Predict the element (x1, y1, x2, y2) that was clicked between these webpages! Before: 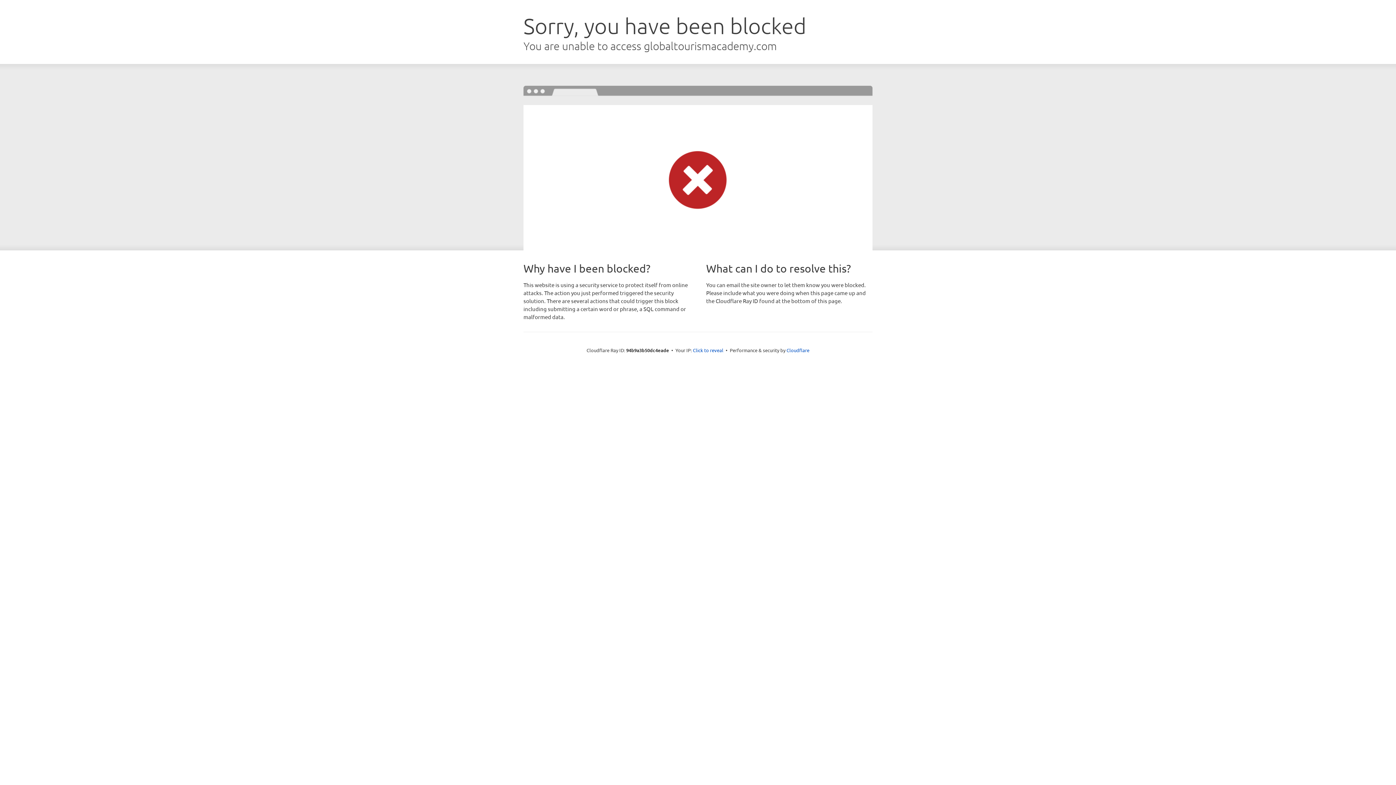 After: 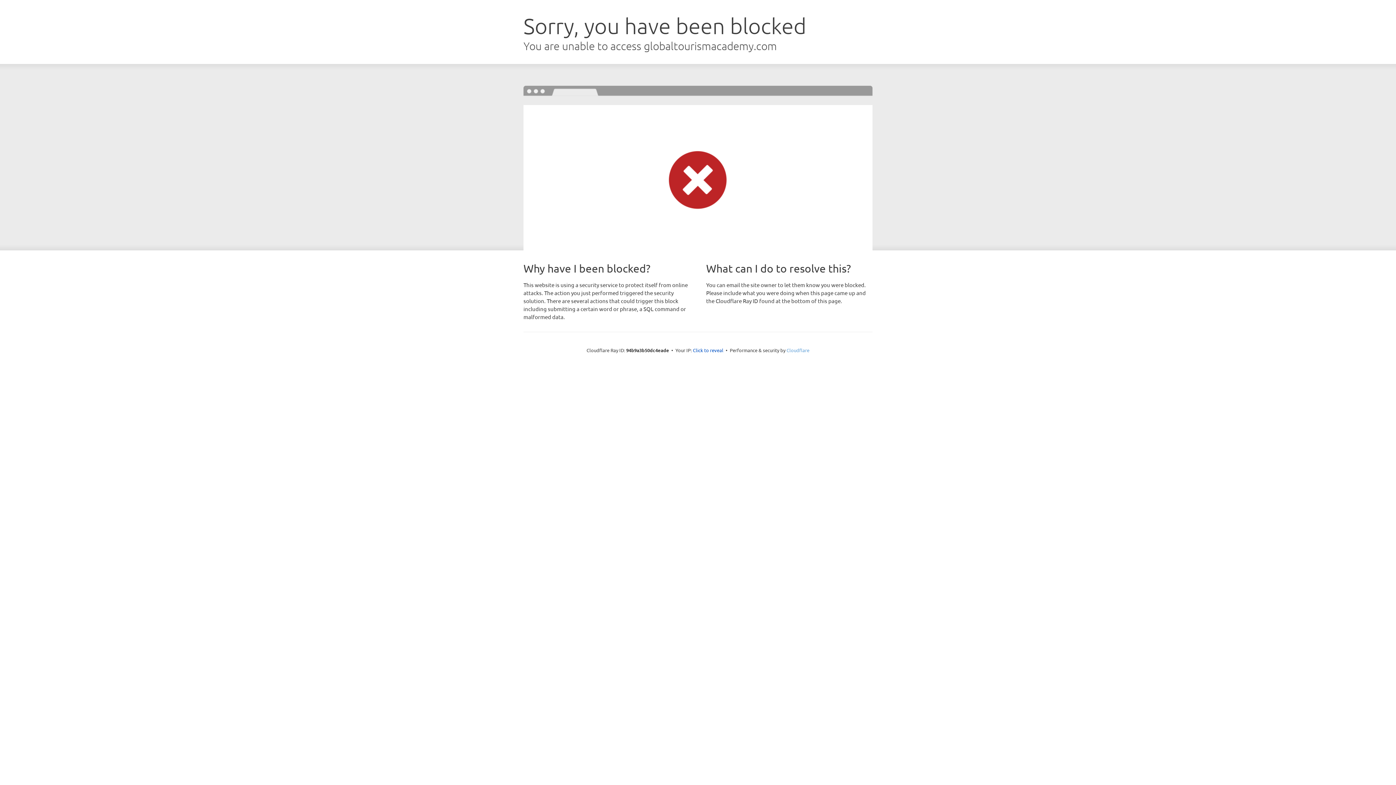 Action: bbox: (786, 347, 809, 353) label: Cloudflare